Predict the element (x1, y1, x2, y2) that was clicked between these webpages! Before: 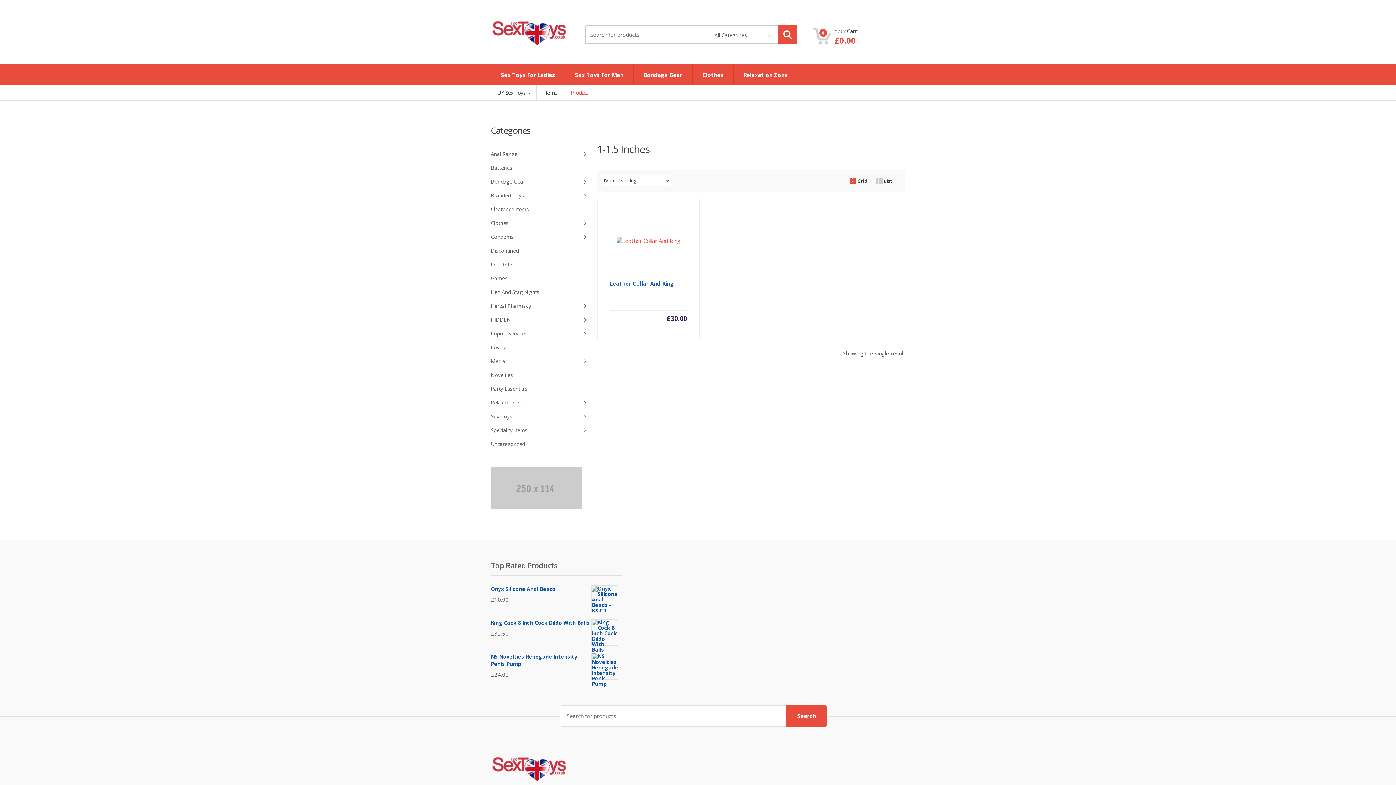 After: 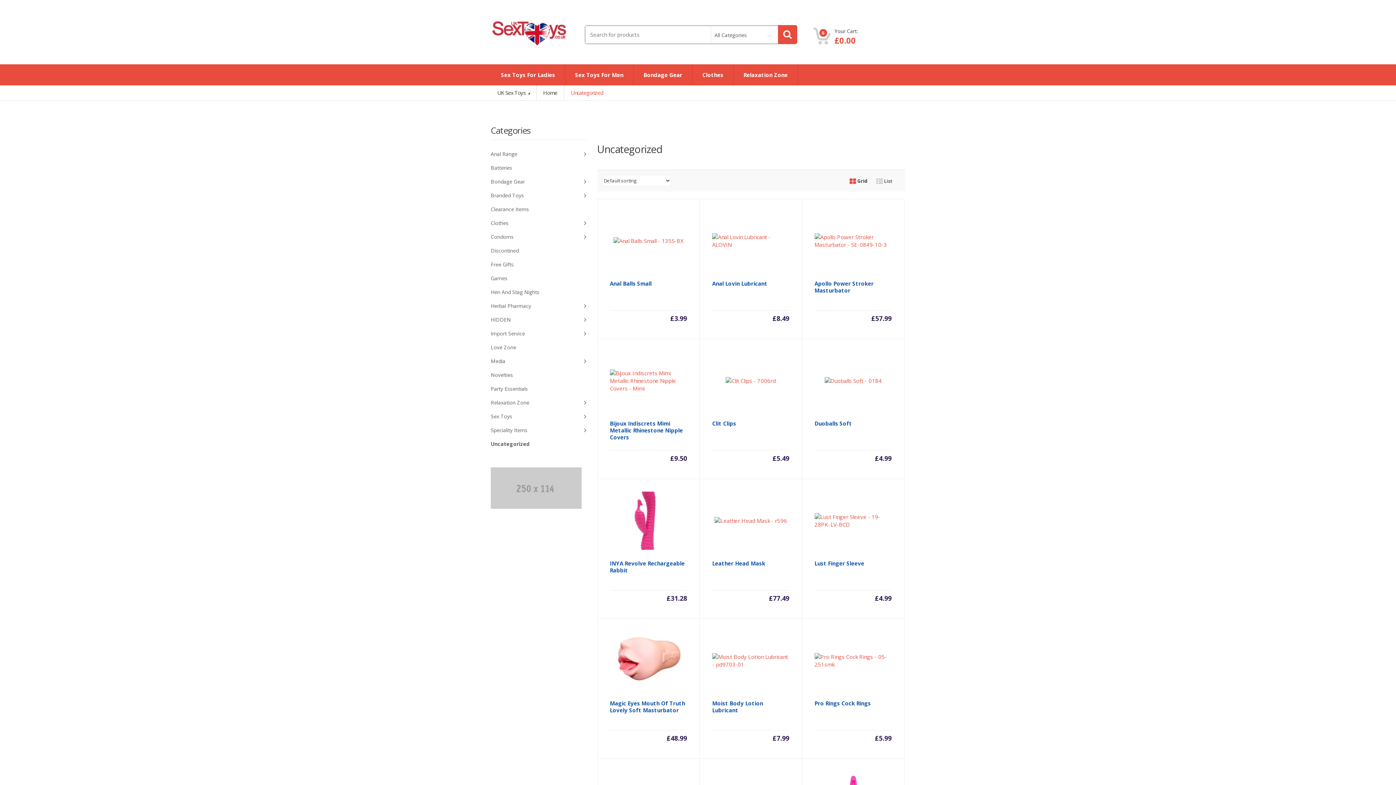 Action: bbox: (490, 437, 586, 451) label: Uncategorized